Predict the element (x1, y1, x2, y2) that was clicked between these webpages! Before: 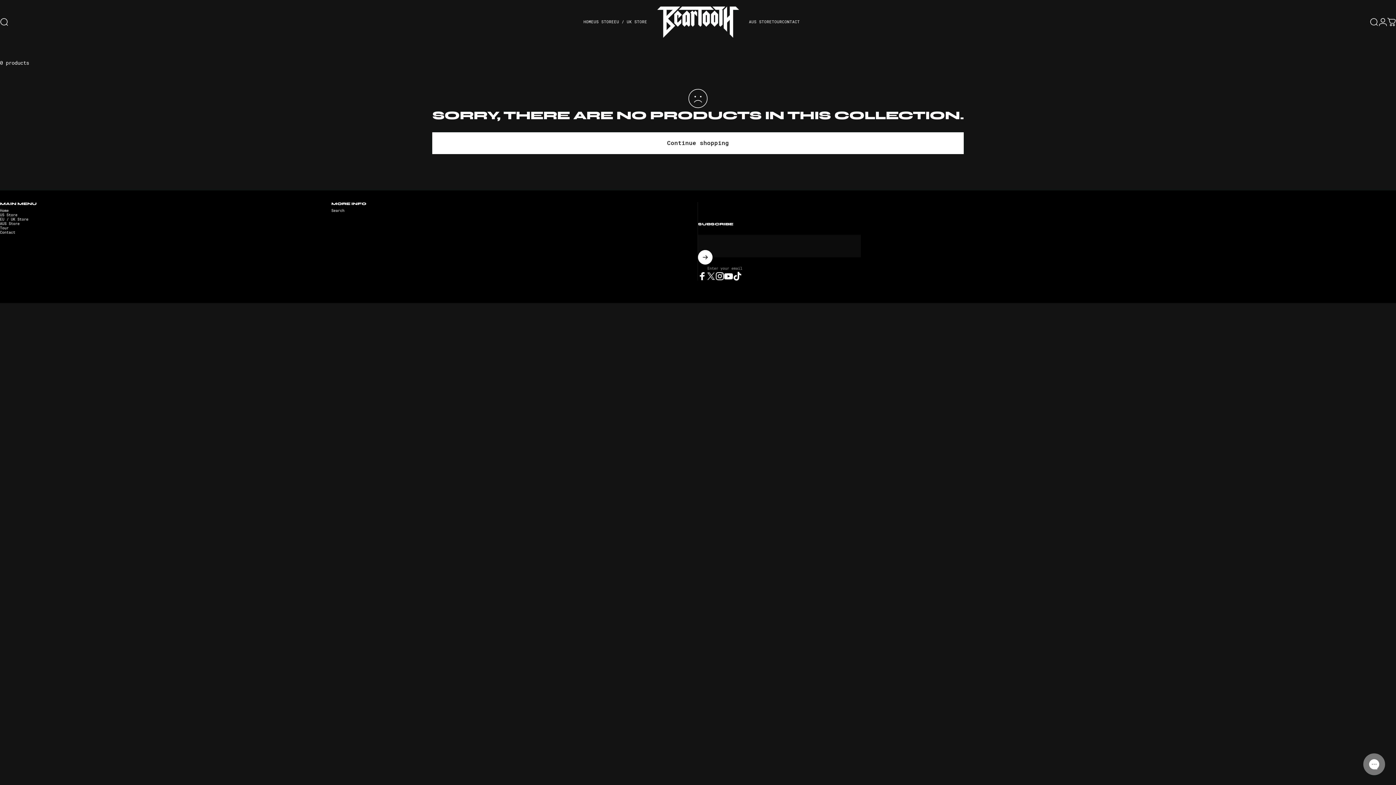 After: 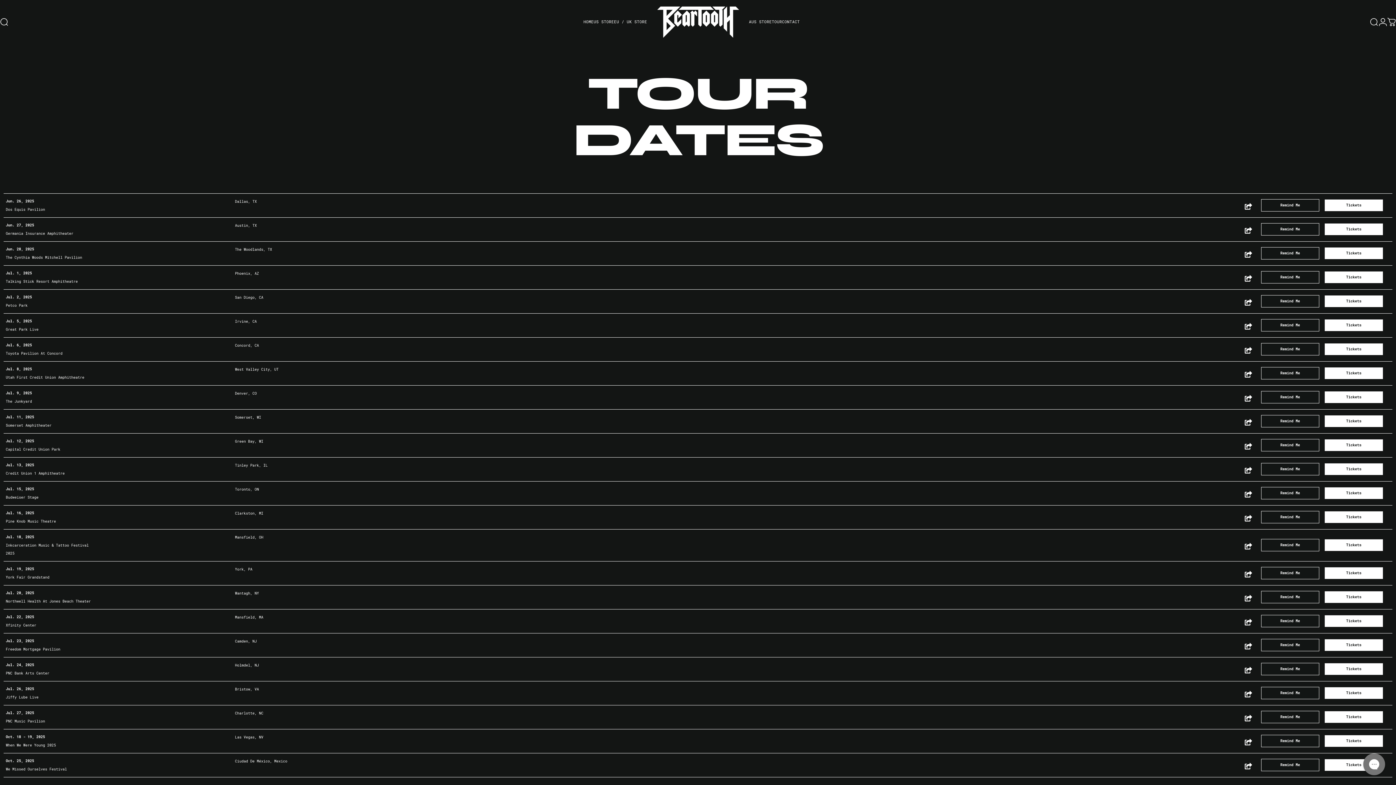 Action: label: Tour bbox: (0, 226, 8, 230)